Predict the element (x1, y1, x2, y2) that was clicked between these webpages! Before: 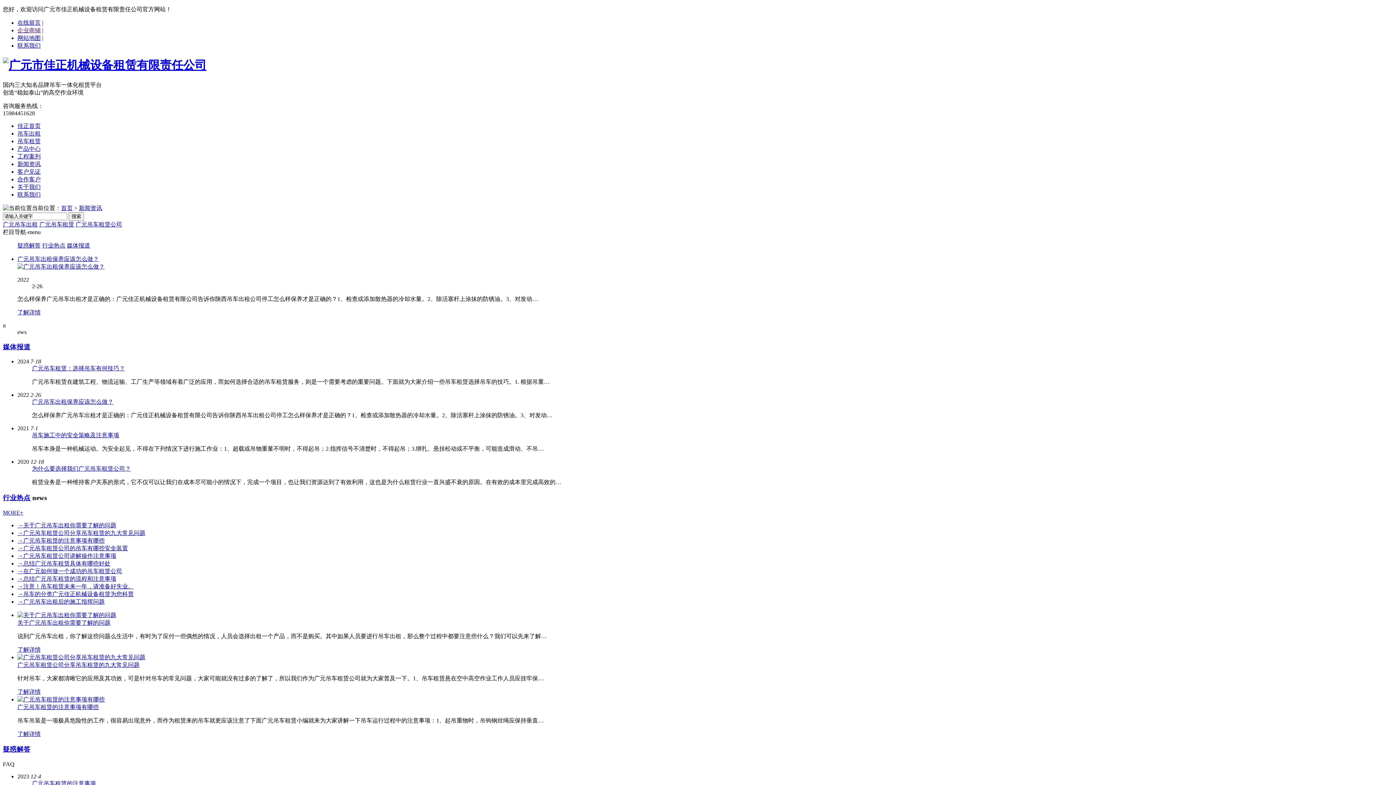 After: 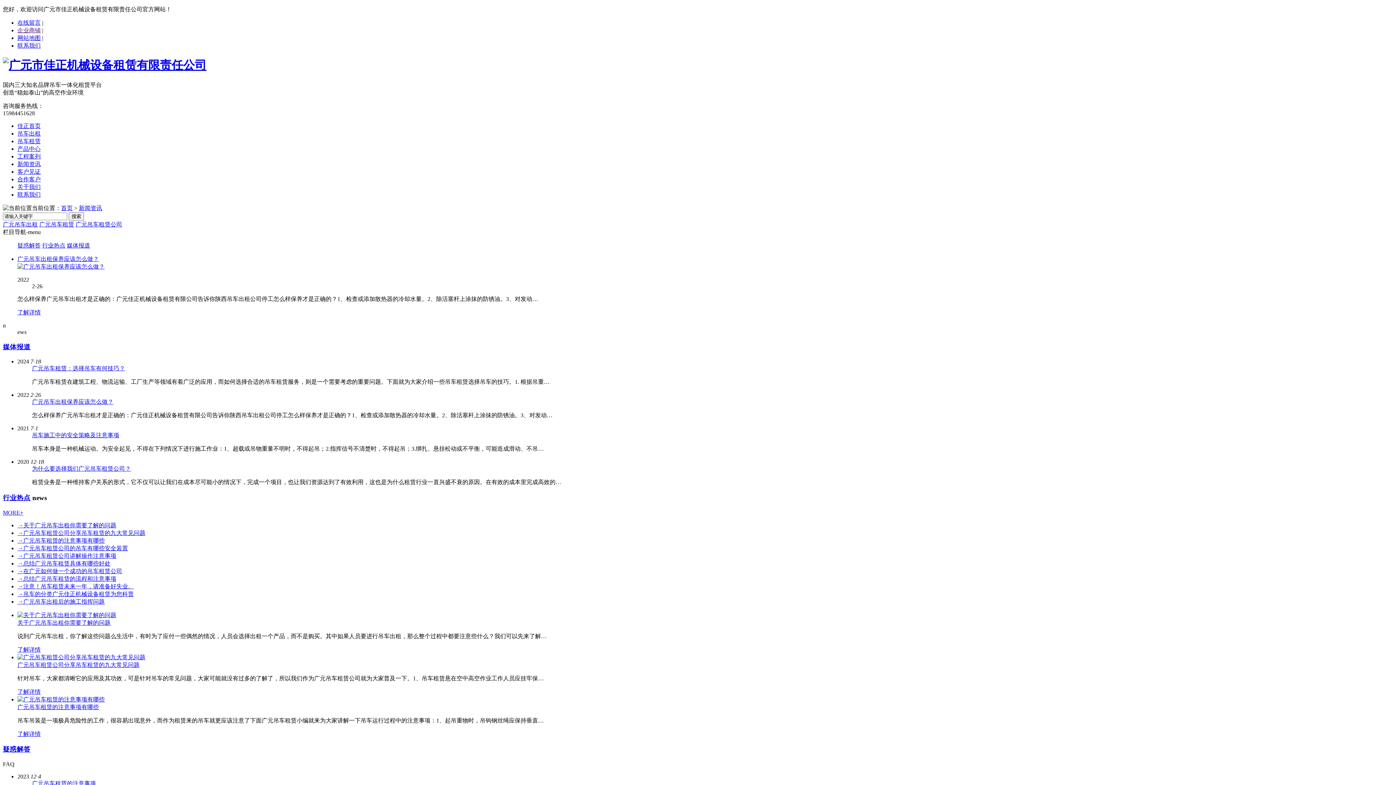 Action: bbox: (17, 161, 40, 167) label: 新闻资讯